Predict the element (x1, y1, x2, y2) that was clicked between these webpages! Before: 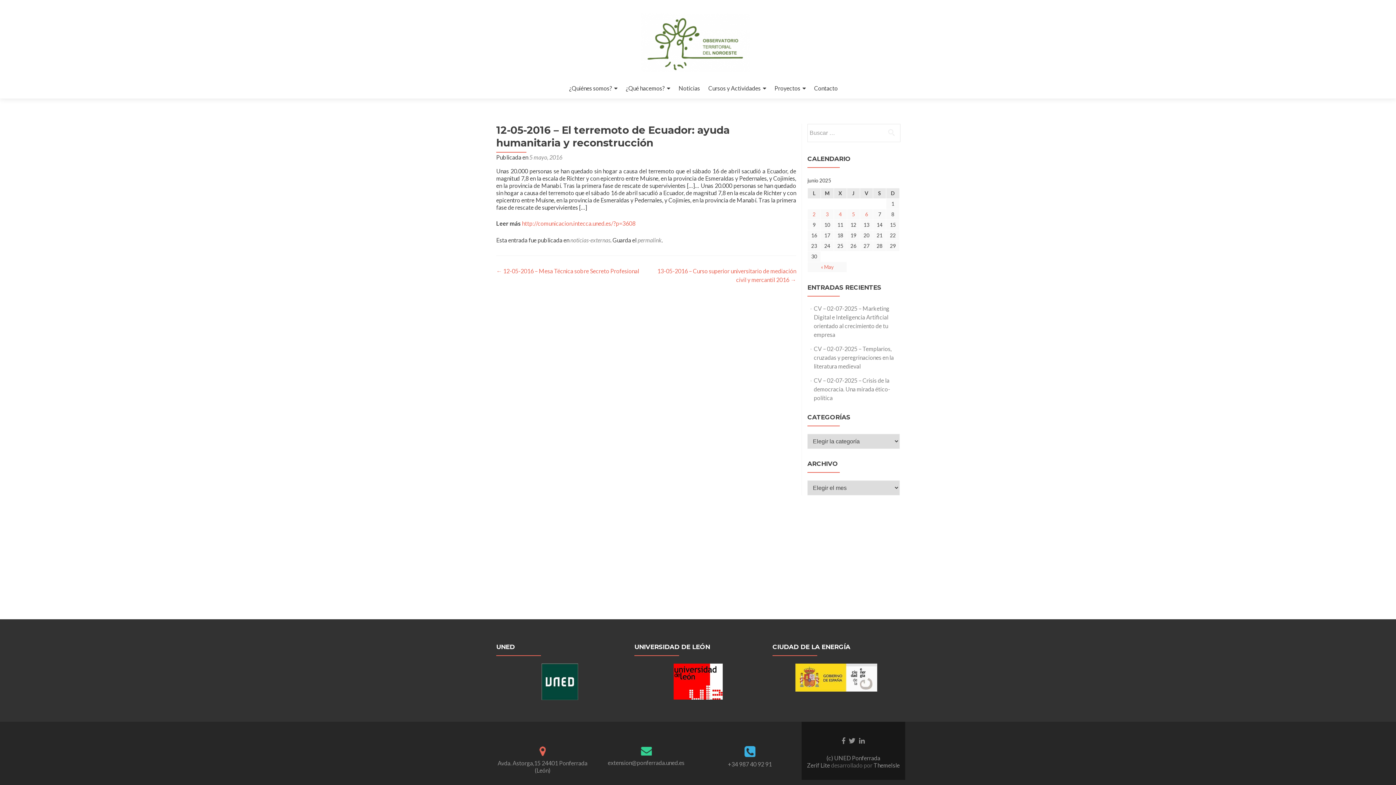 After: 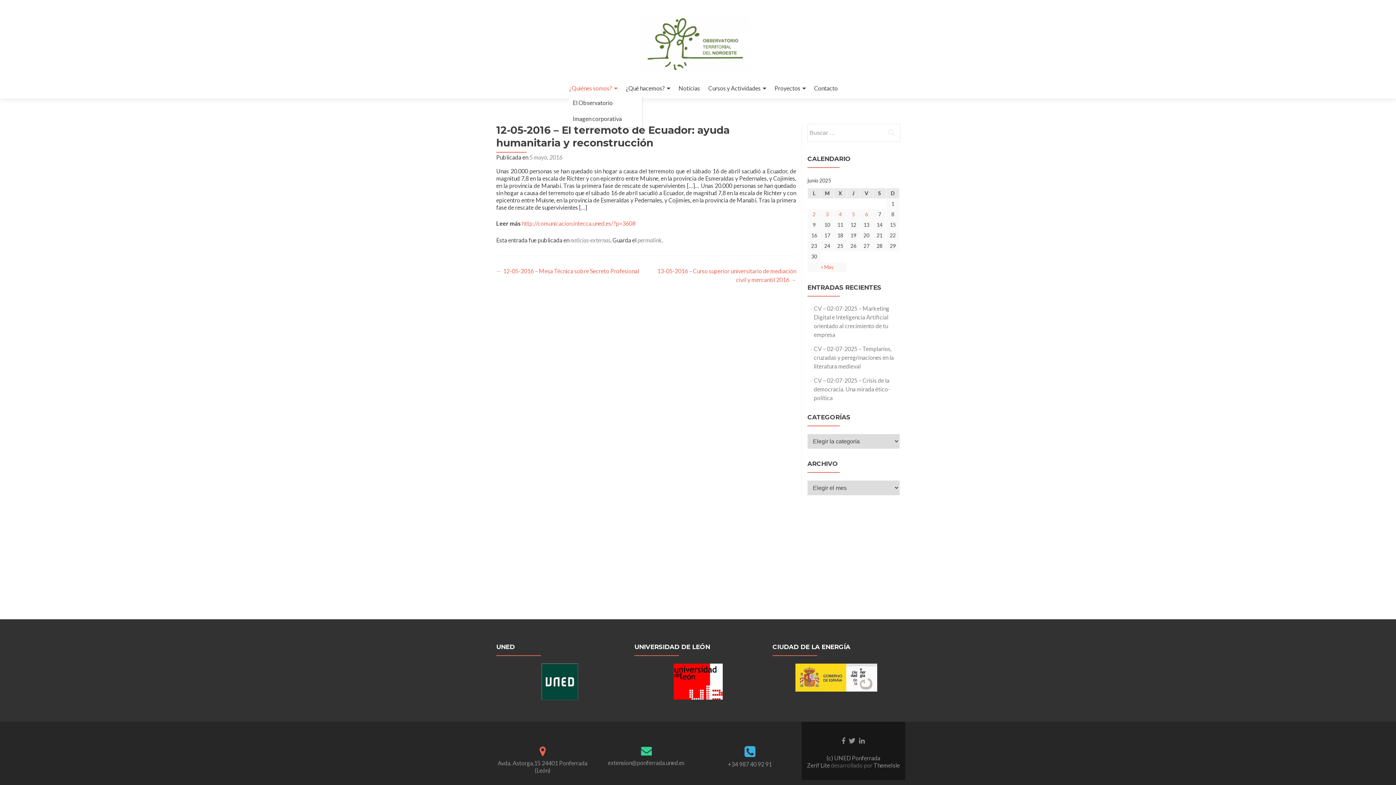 Action: bbox: (569, 81, 617, 94) label: ¿Quiénes somos?